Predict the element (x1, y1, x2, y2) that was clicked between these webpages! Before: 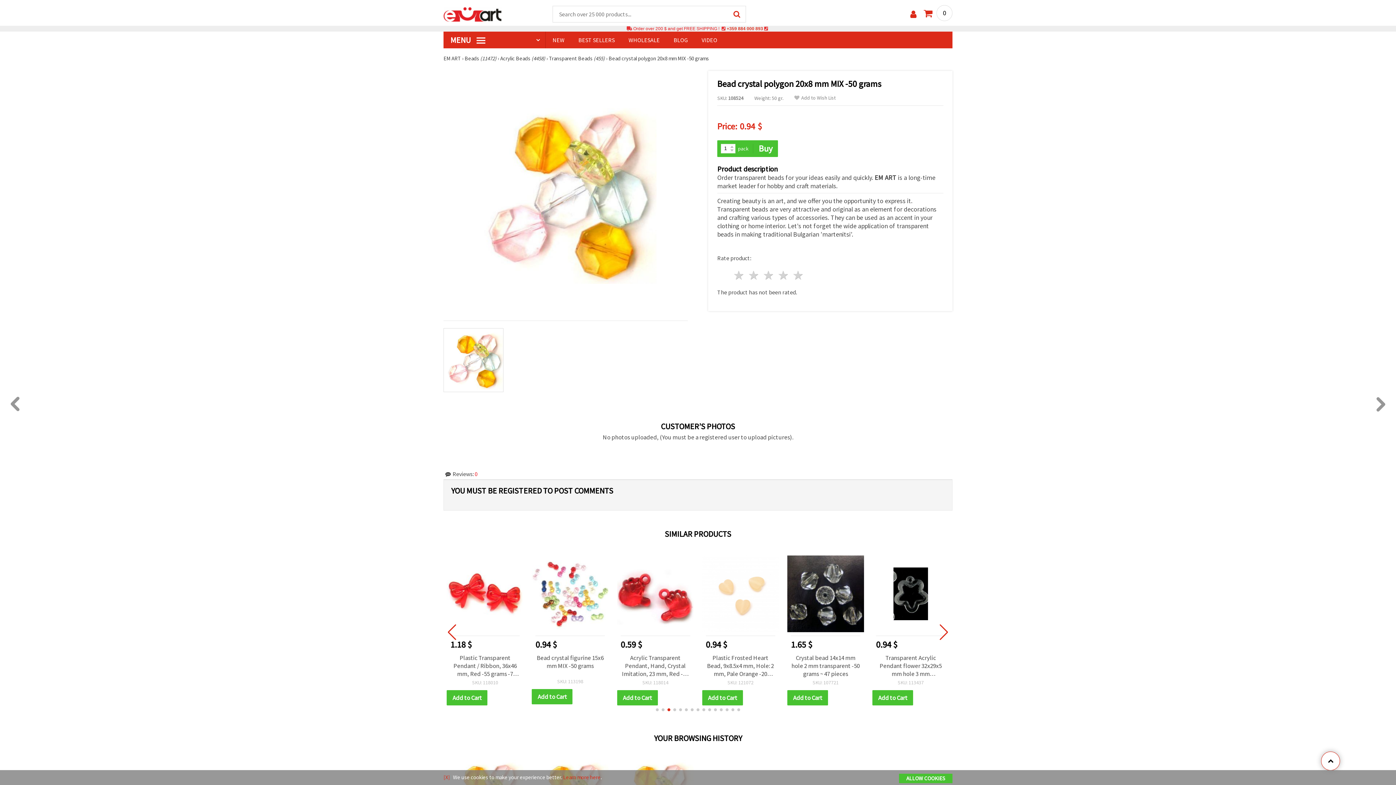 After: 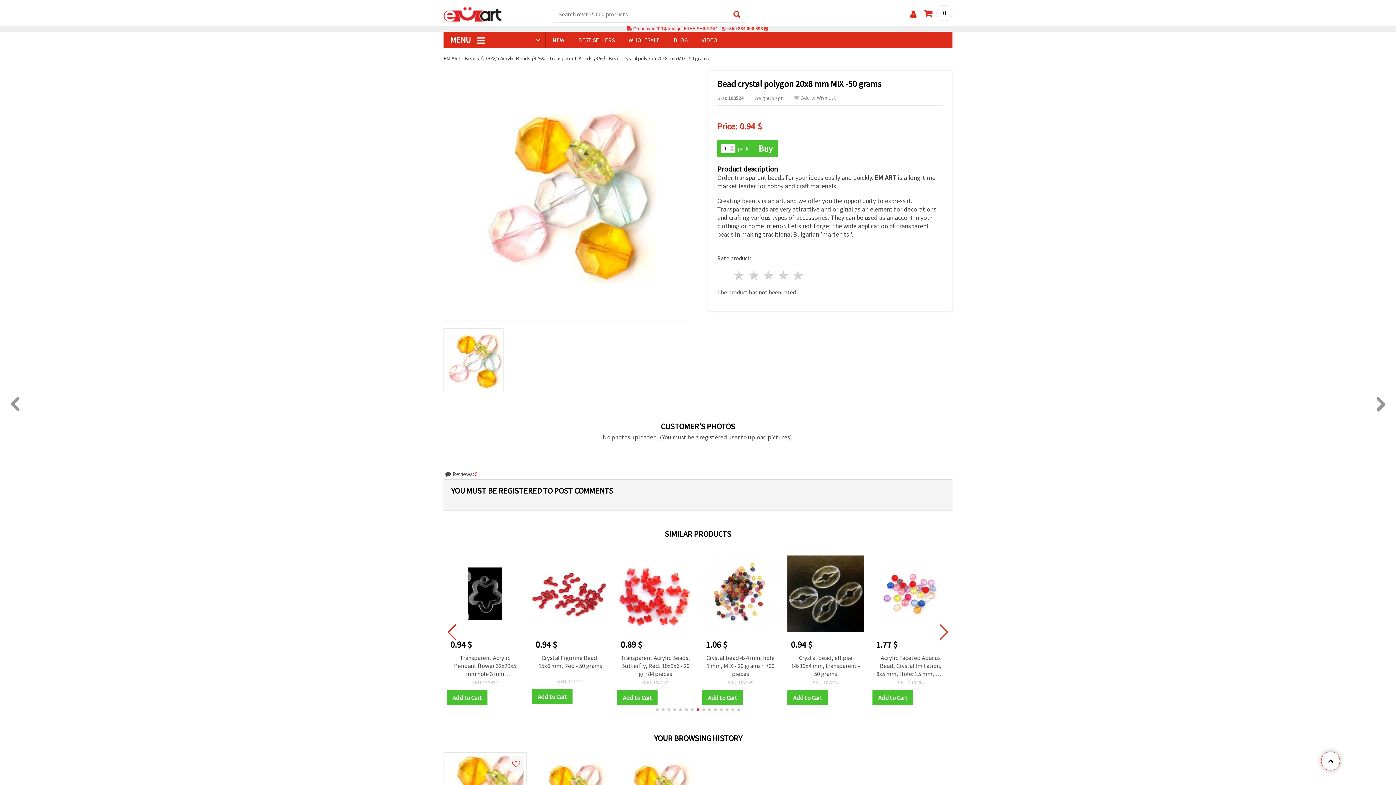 Action: bbox: (443, 774, 449, 781) label: [X]